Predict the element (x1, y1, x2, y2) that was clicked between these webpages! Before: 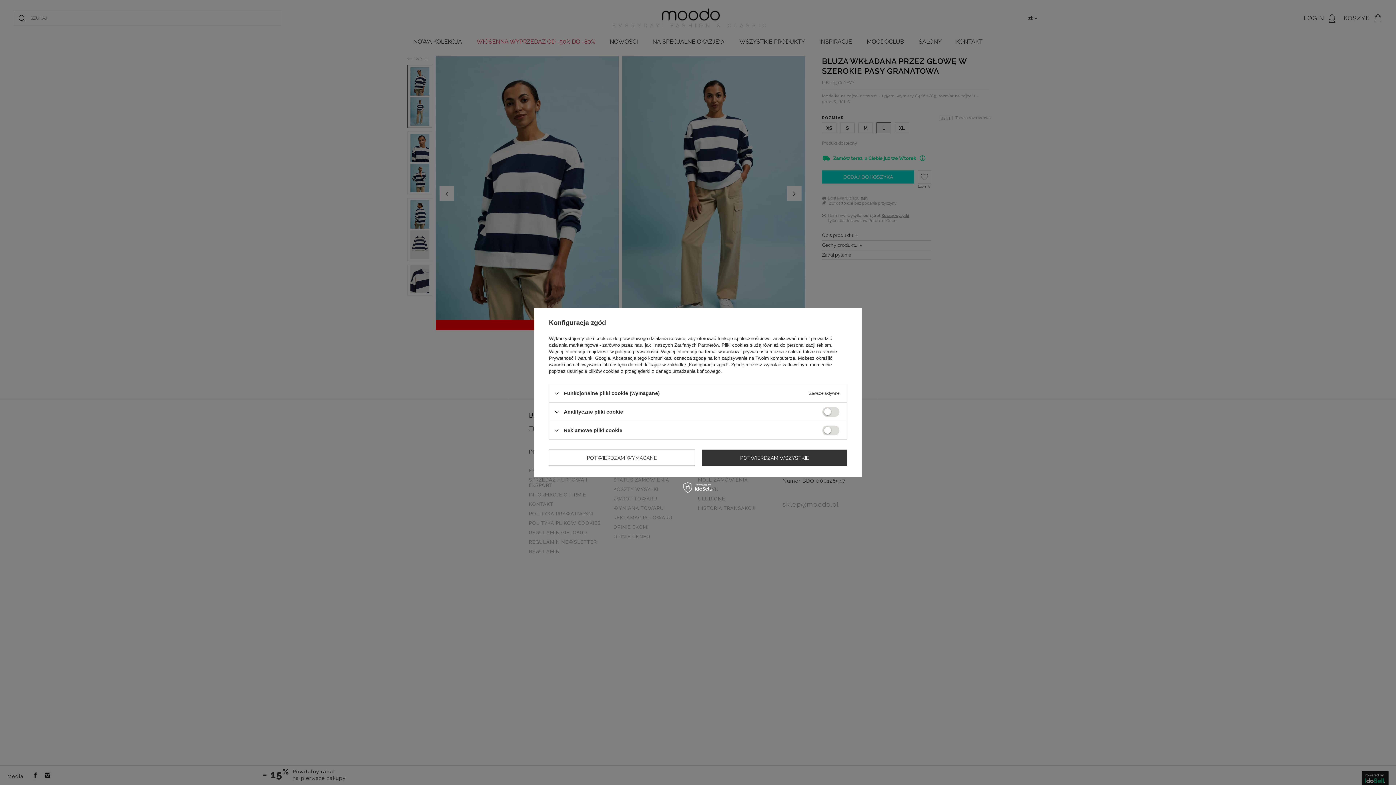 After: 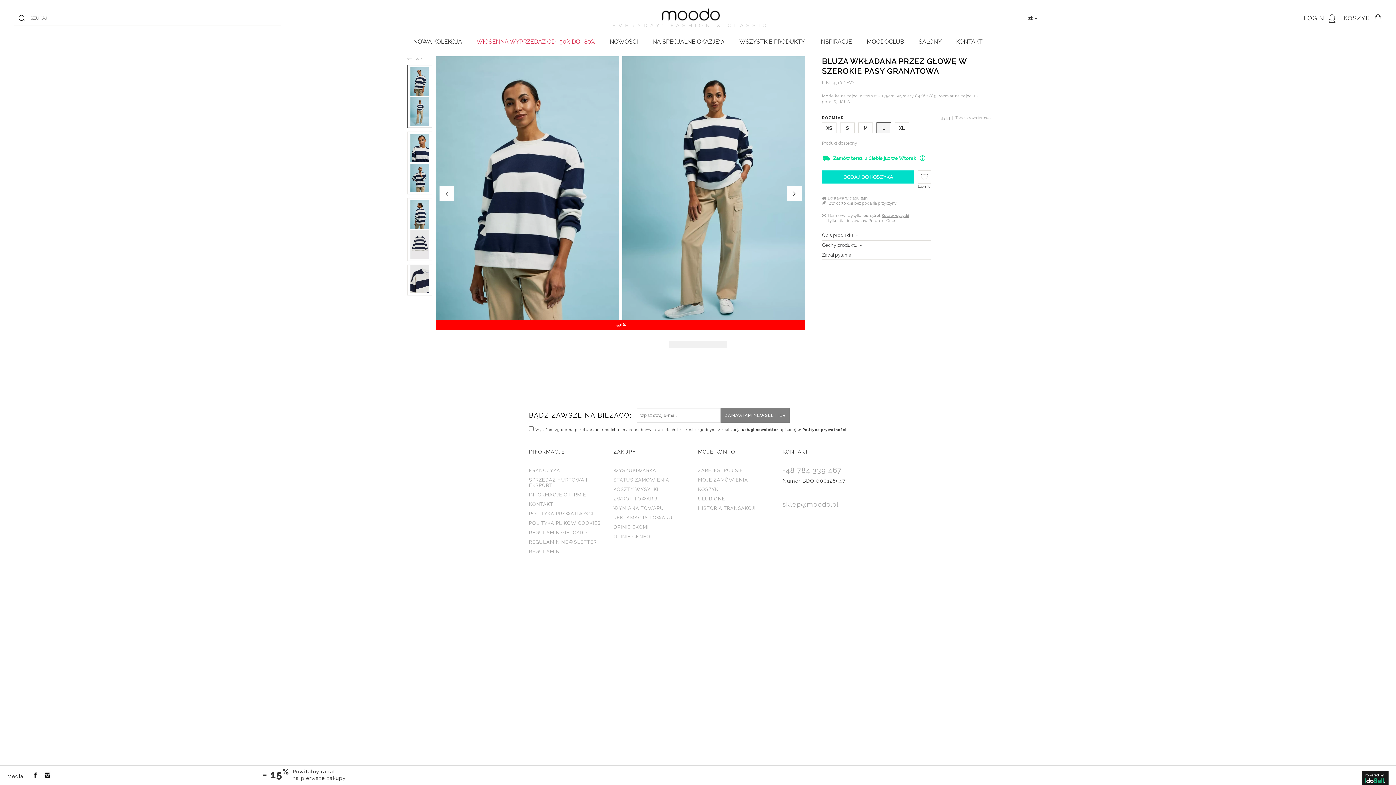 Action: bbox: (549, 449, 695, 466) label: POTWIERDZAM WYMAGANE